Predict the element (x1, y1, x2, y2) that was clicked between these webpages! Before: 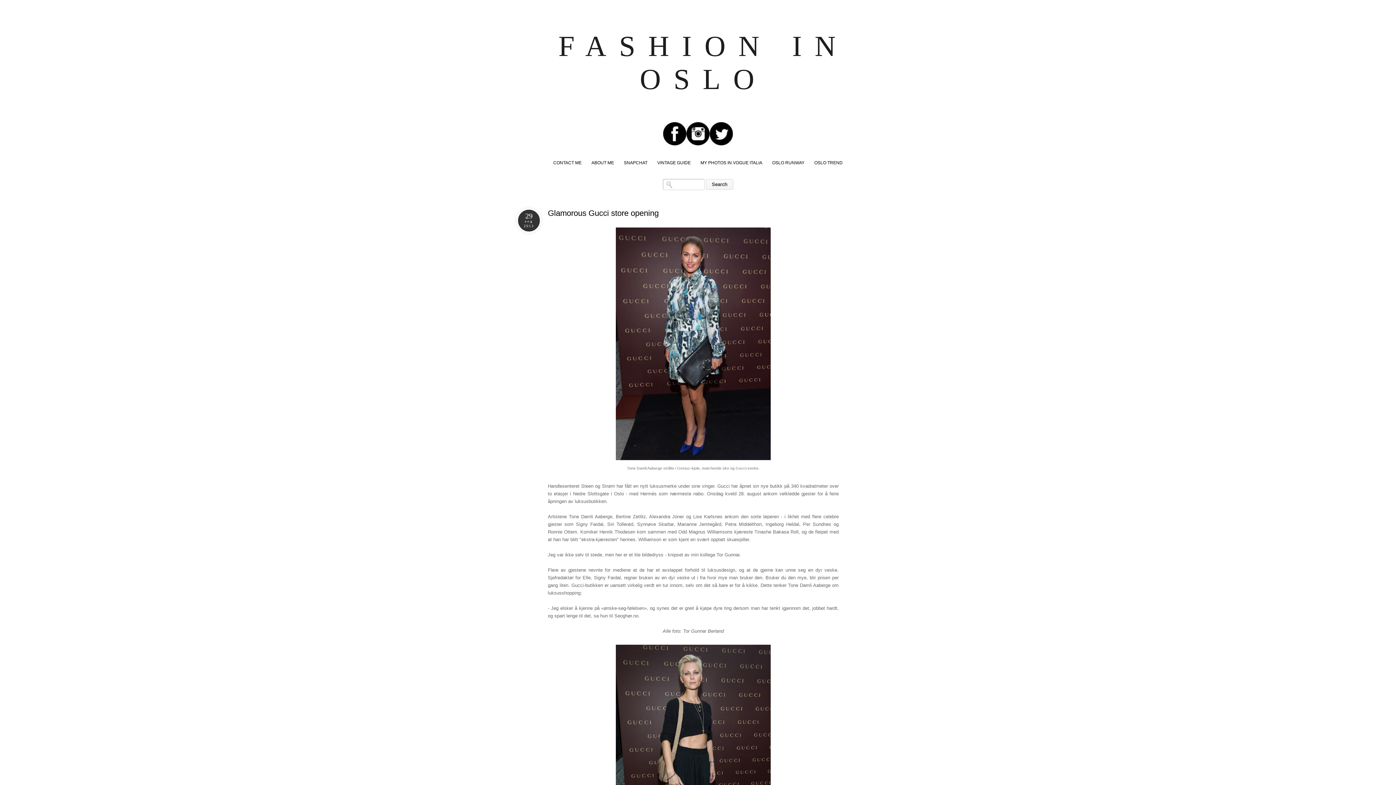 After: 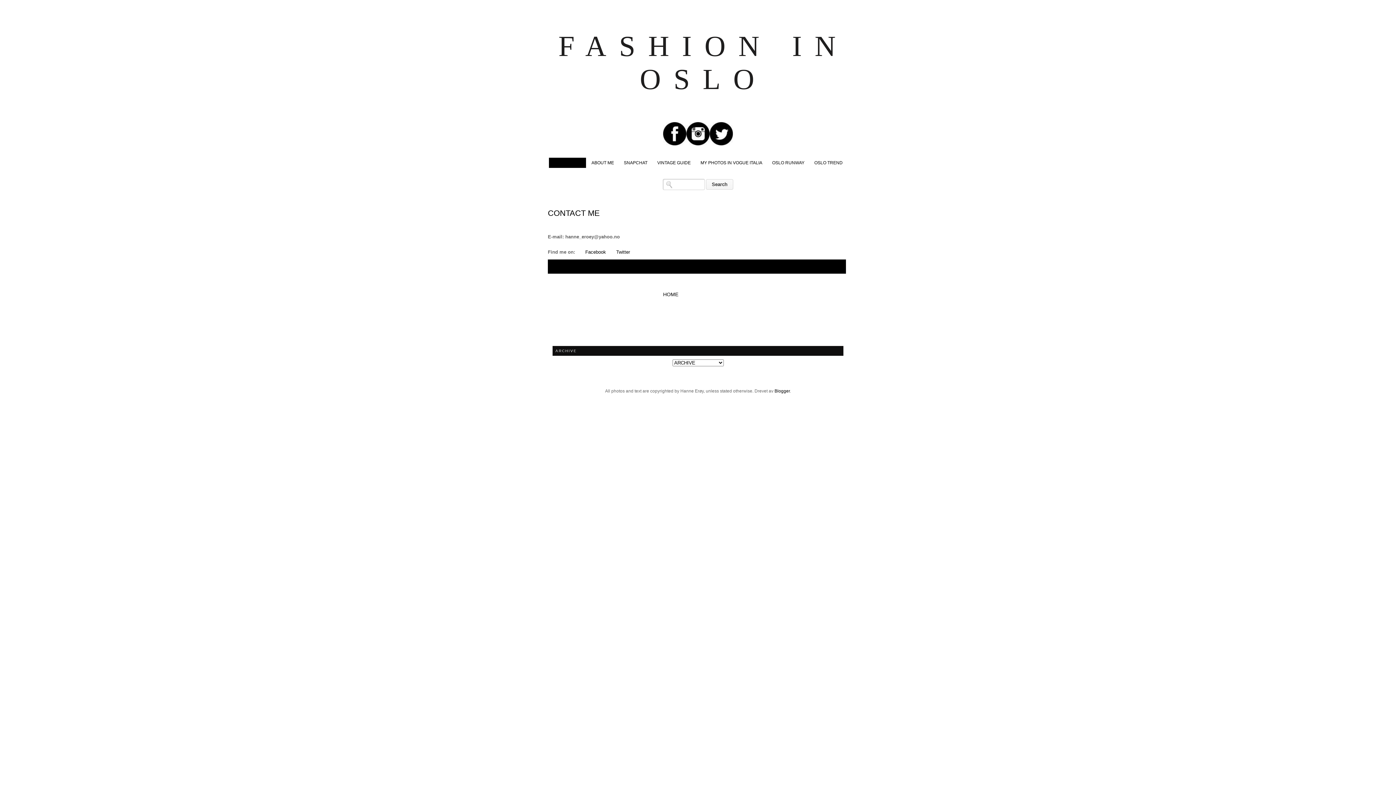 Action: label: CONTACT ME bbox: (549, 157, 586, 168)